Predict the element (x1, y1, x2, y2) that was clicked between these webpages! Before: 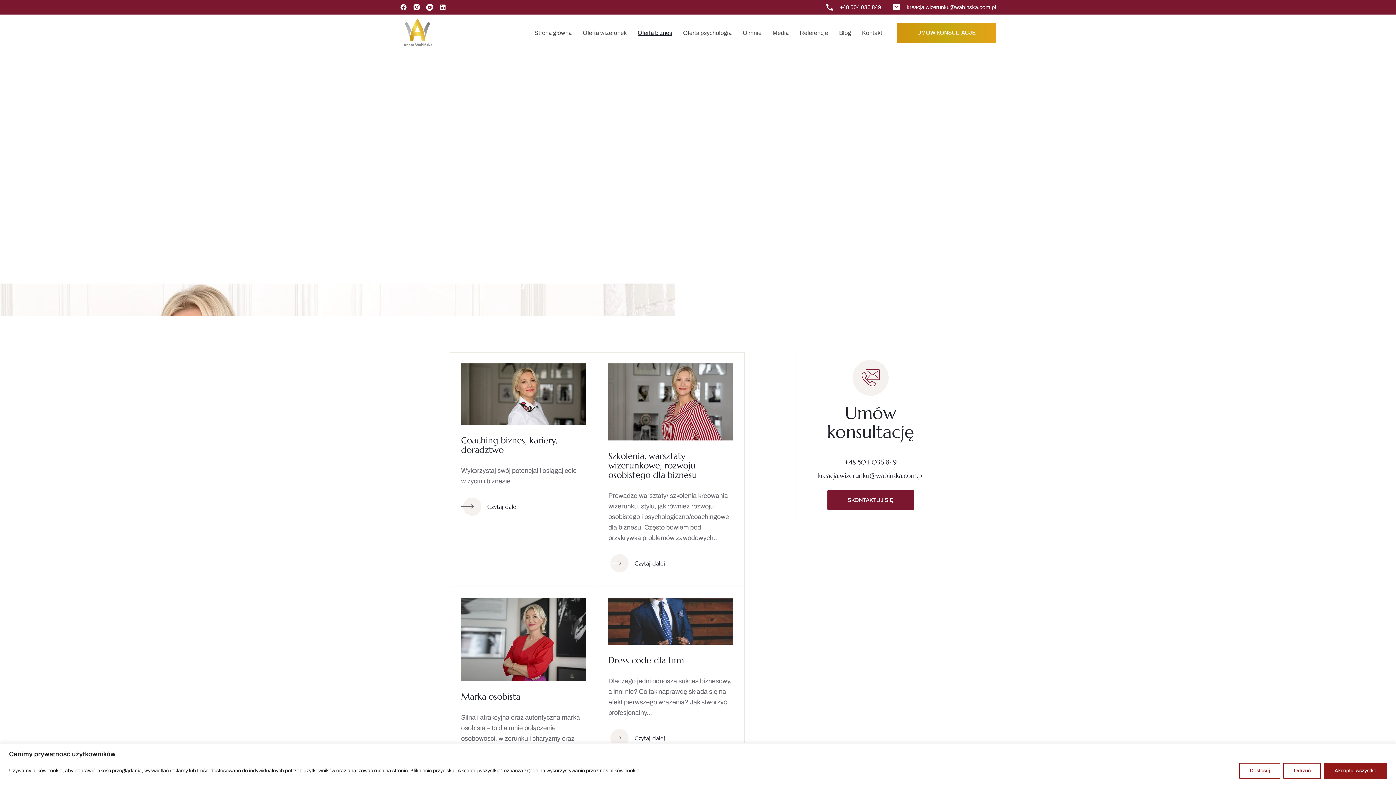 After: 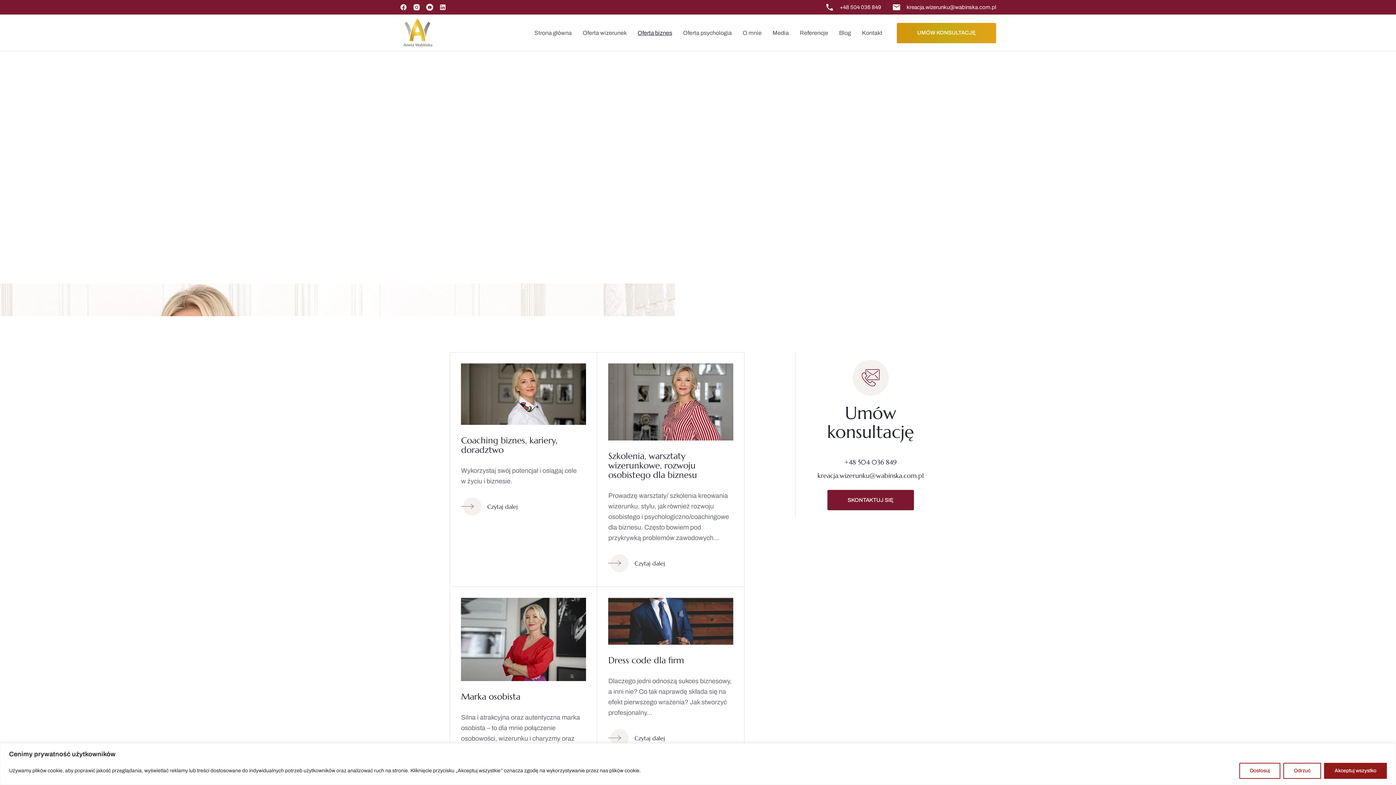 Action: label: +48 504 036 849 bbox: (808, 458, 932, 465)